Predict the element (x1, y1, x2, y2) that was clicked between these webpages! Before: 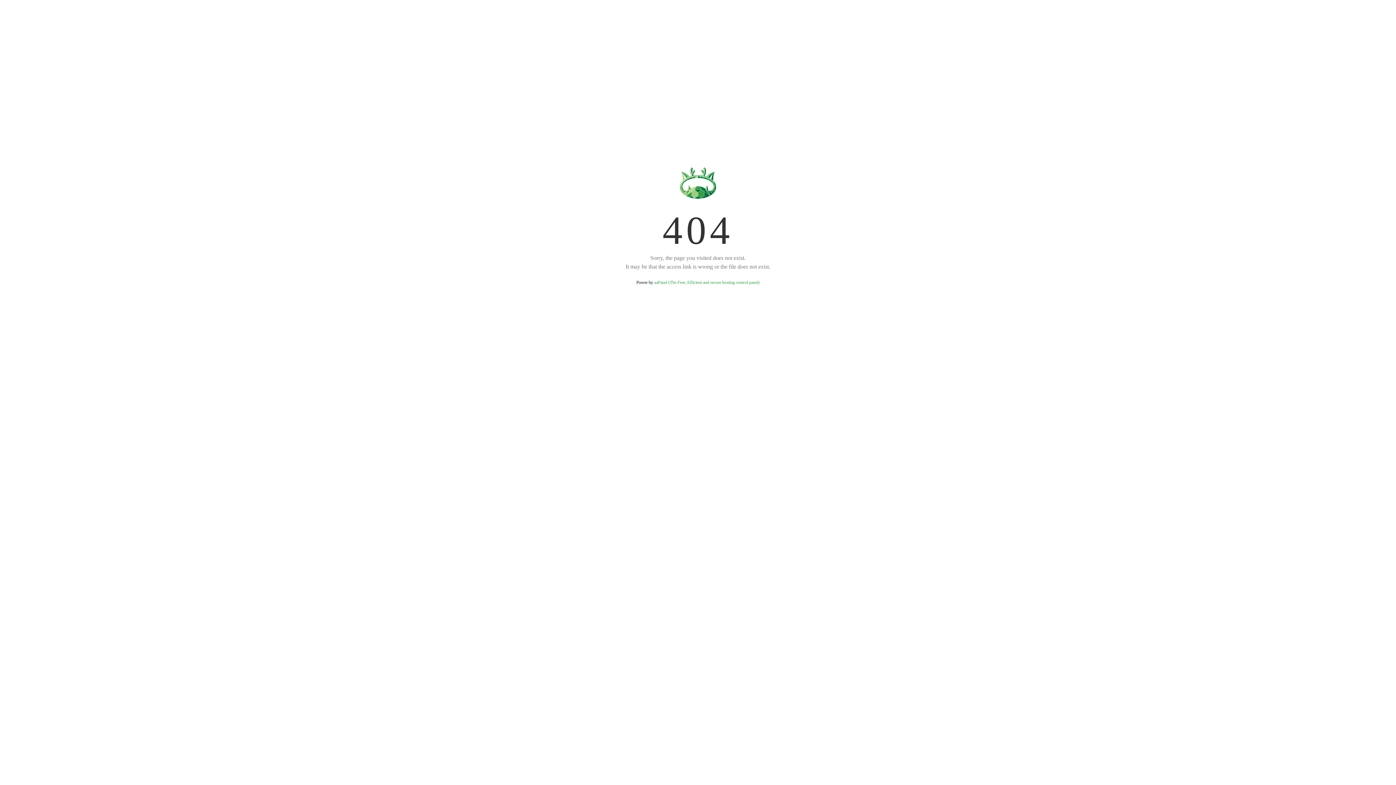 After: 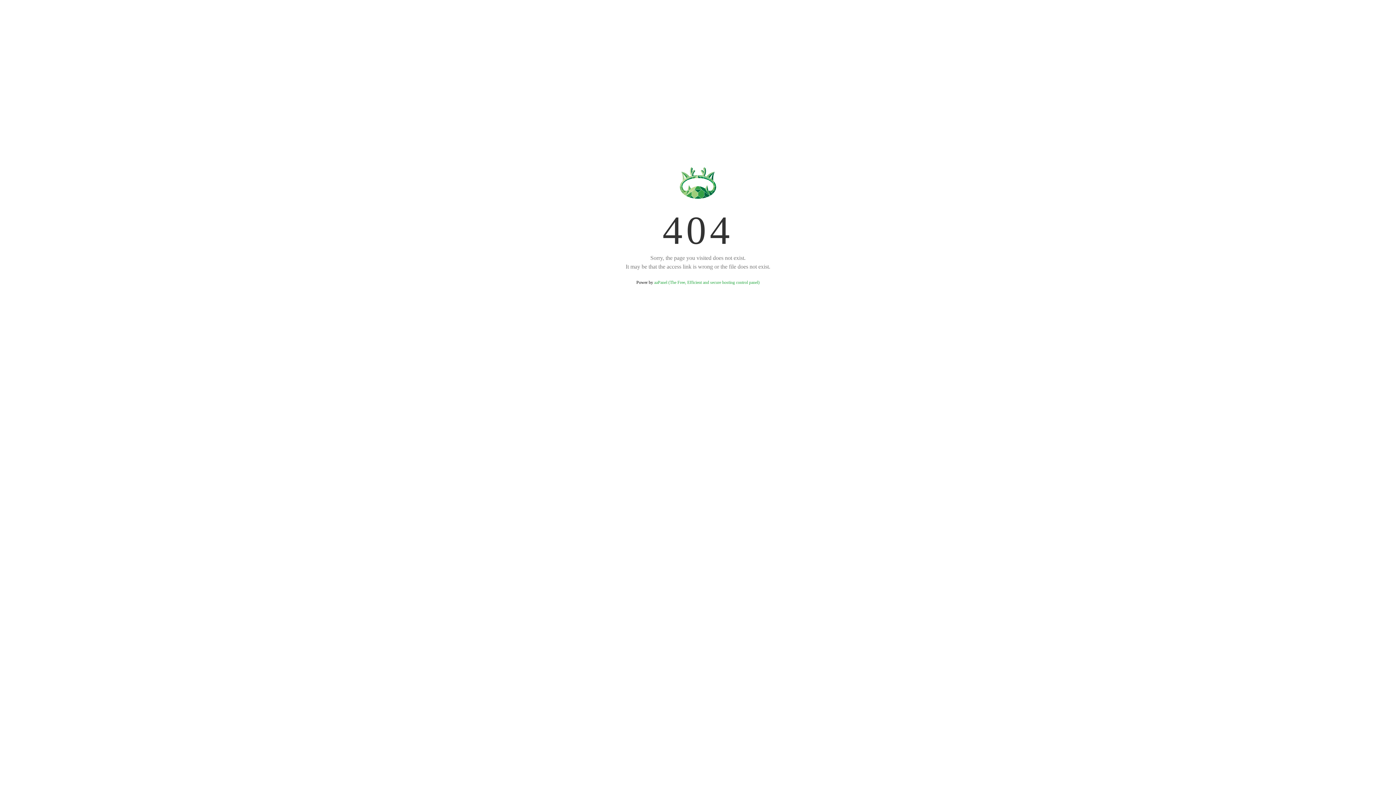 Action: bbox: (654, 280, 759, 285) label: aaPanel (The Free, Efficient and secure hosting control panel)